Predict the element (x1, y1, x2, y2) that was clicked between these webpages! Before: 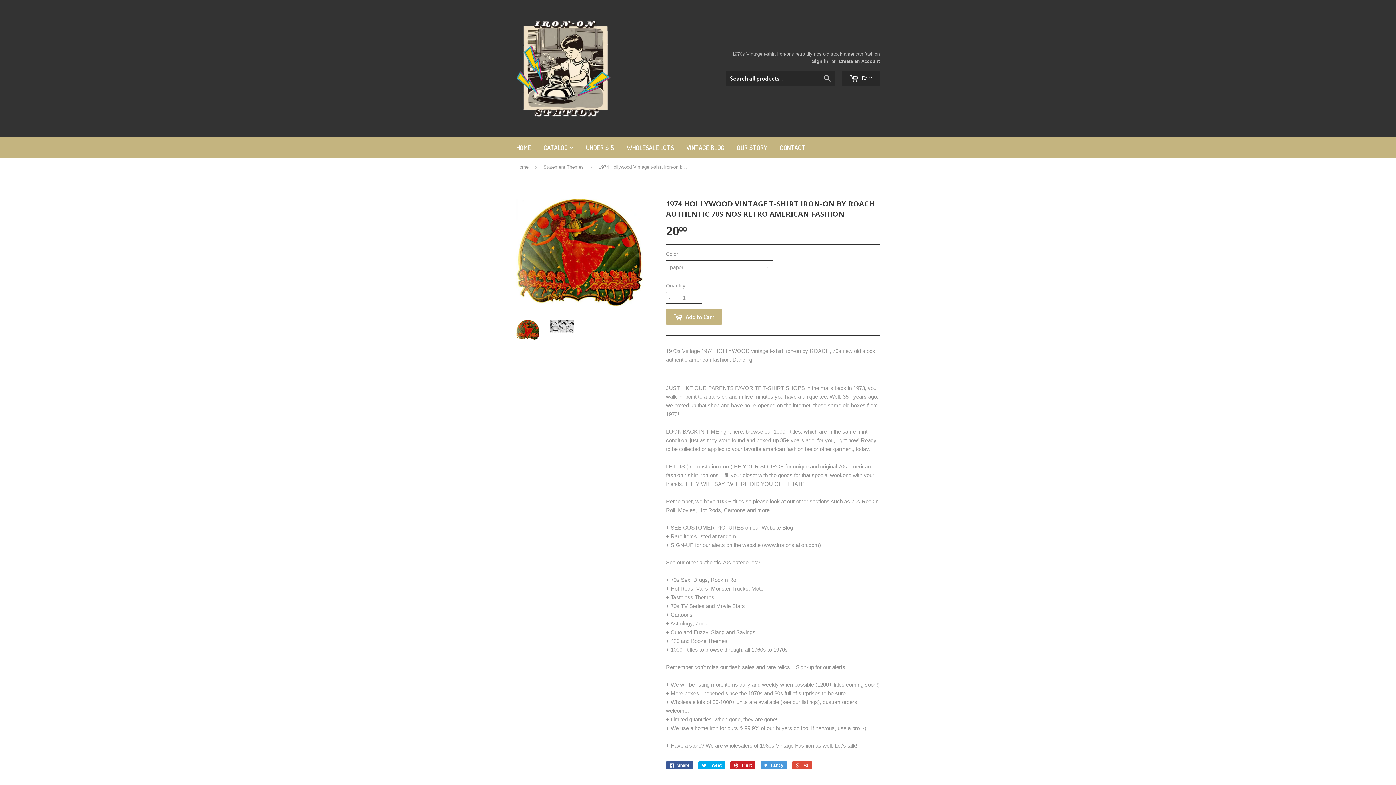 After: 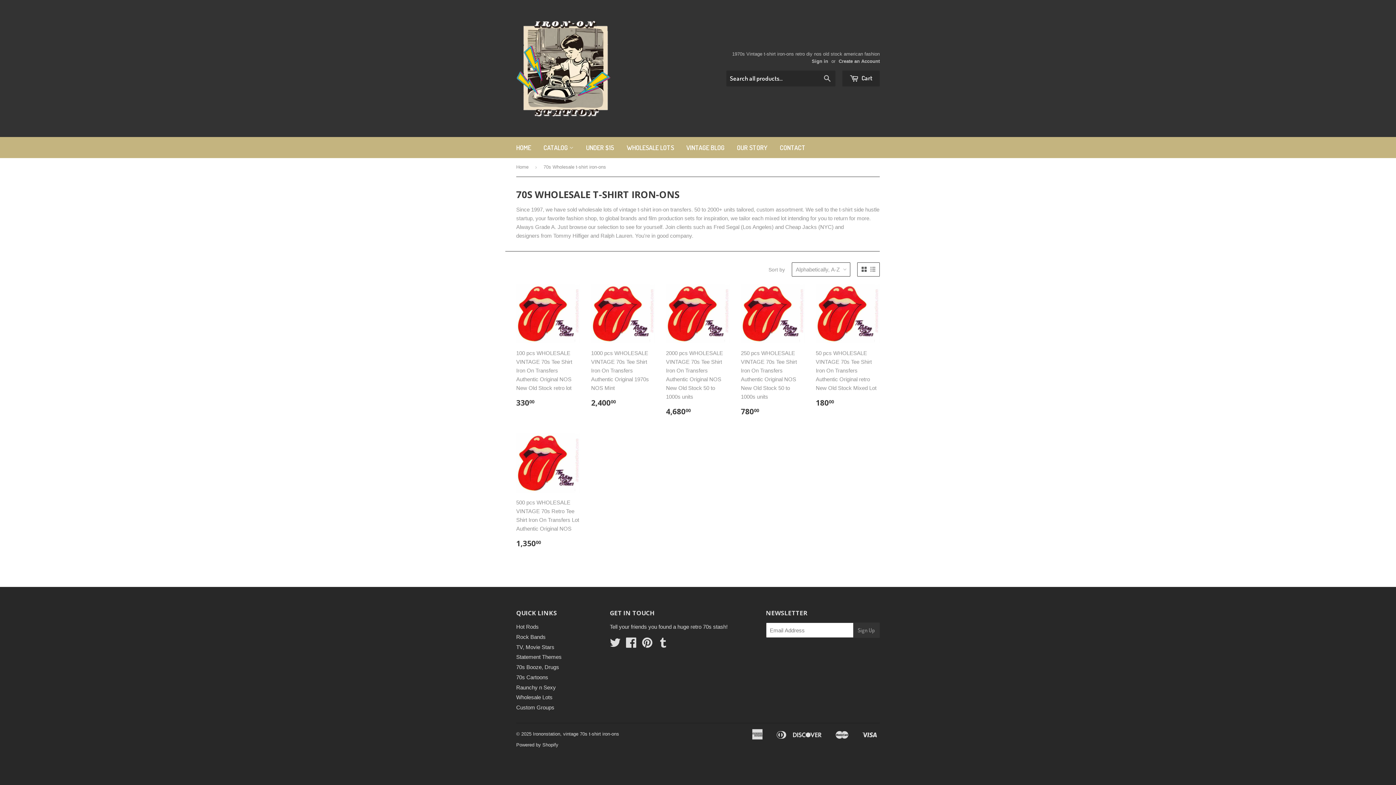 Action: label: WHOLESALE LOTS bbox: (621, 137, 679, 158)